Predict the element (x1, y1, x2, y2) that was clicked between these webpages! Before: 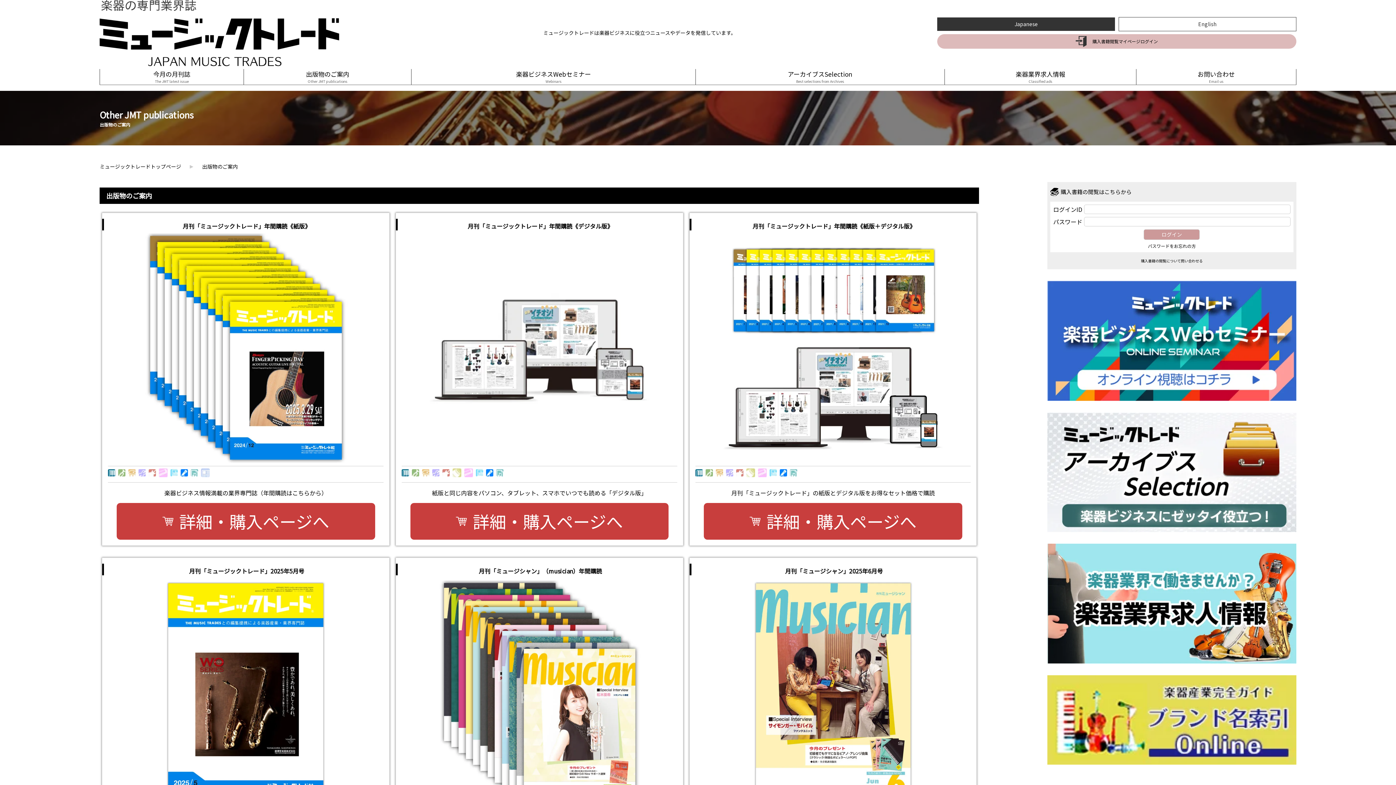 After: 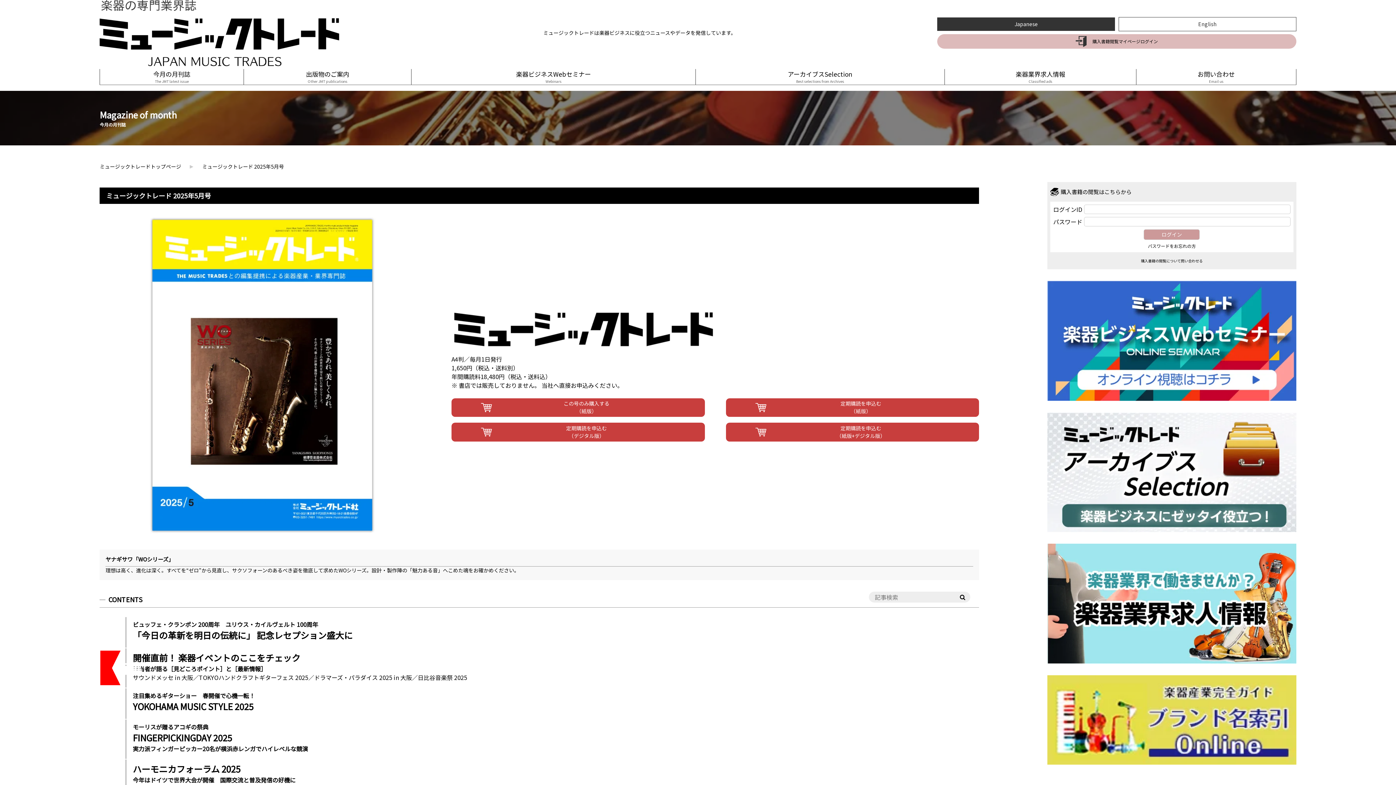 Action: label: 今月の月刊誌
The JMT latest issue bbox: (100, 68, 243, 84)